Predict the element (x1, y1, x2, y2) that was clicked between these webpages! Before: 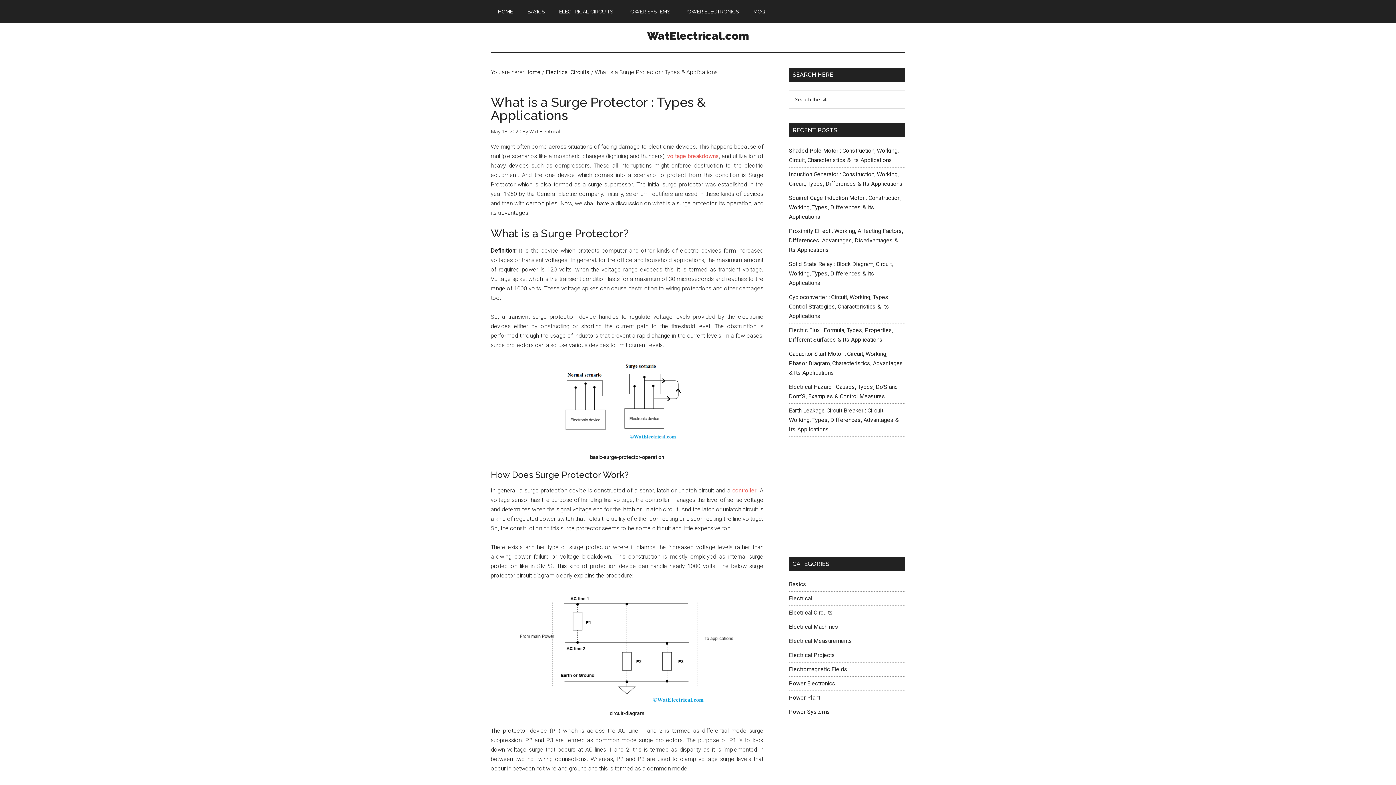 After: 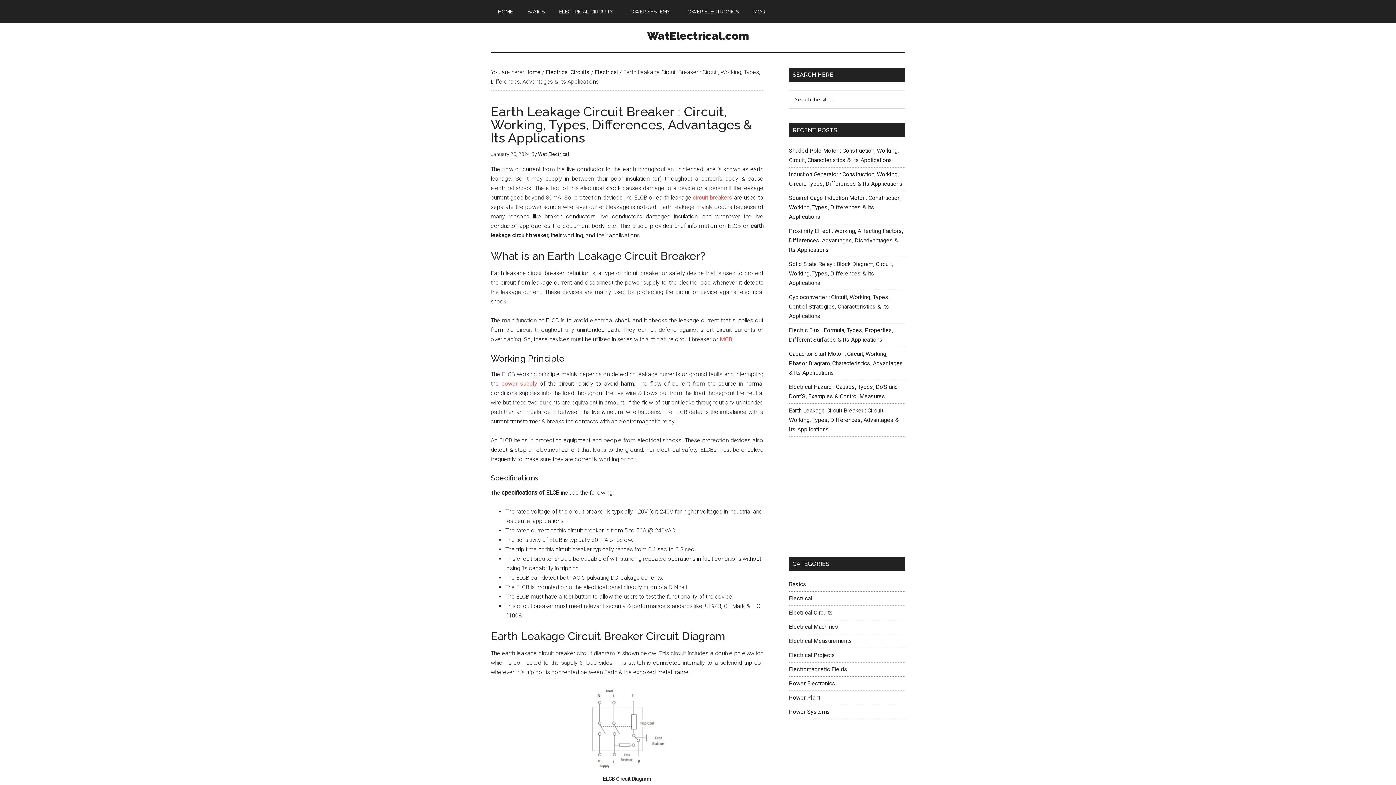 Action: bbox: (789, 407, 898, 433) label: Earth Leakage Circuit Breaker : Circuit, Working, Types, Differences, Advantages & Its Applications